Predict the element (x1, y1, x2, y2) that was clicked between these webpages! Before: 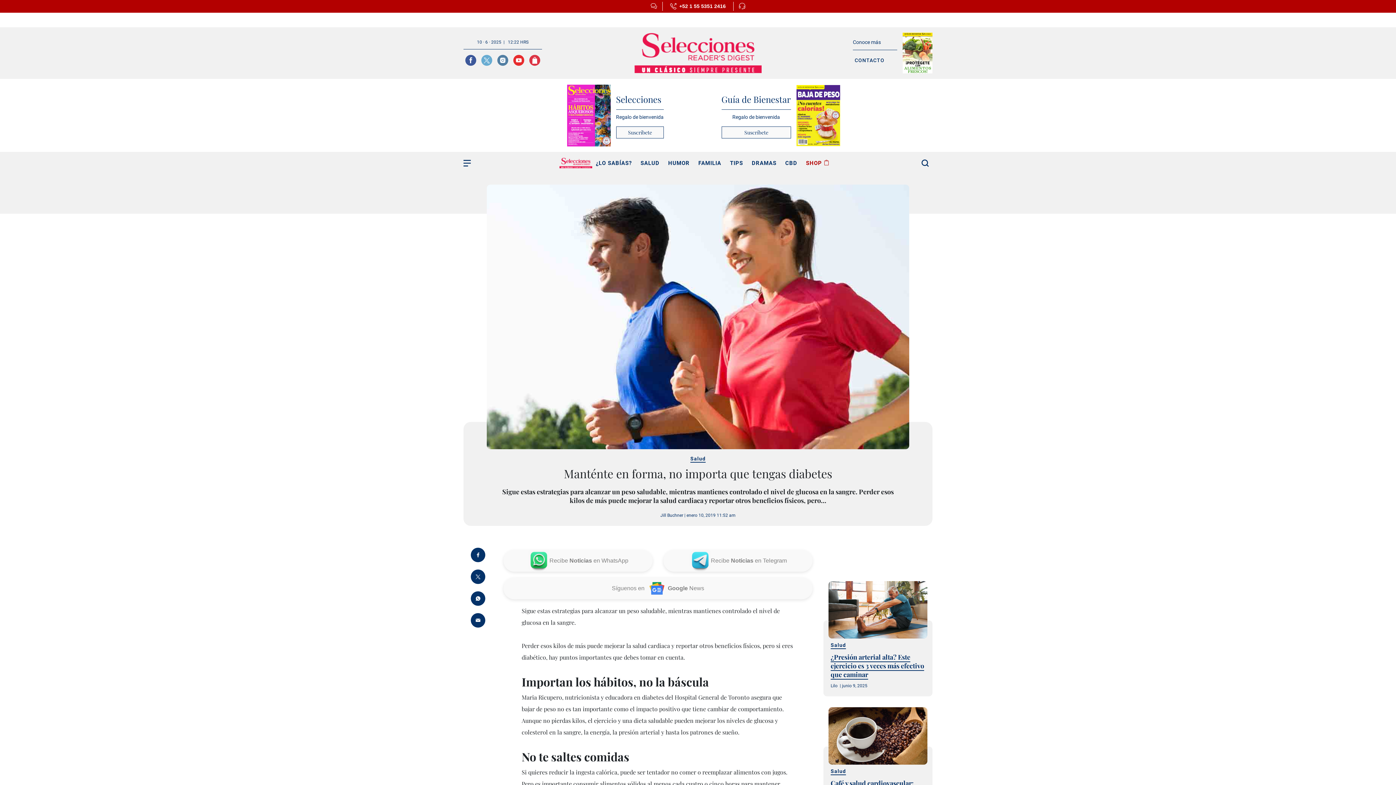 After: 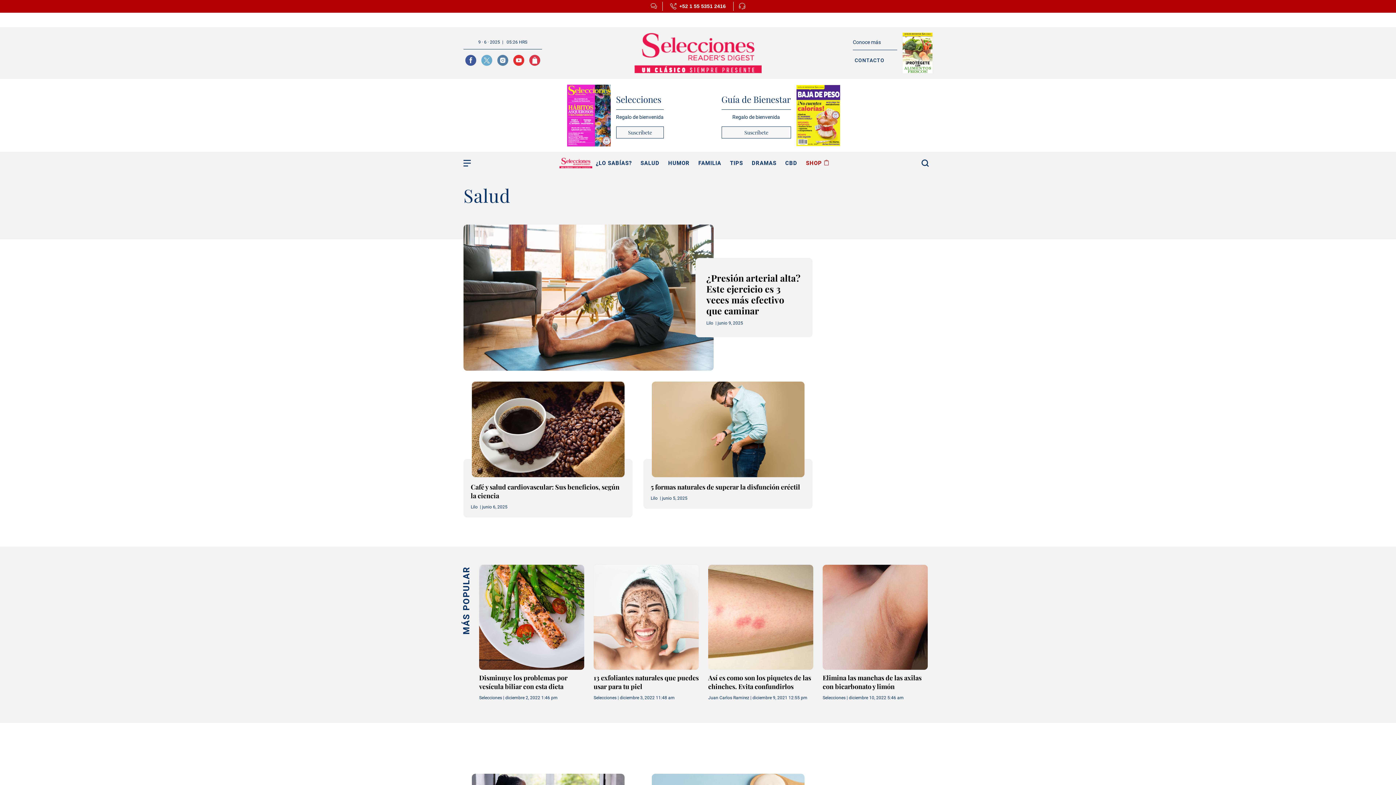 Action: label: Category bbox: (640, 159, 659, 166)